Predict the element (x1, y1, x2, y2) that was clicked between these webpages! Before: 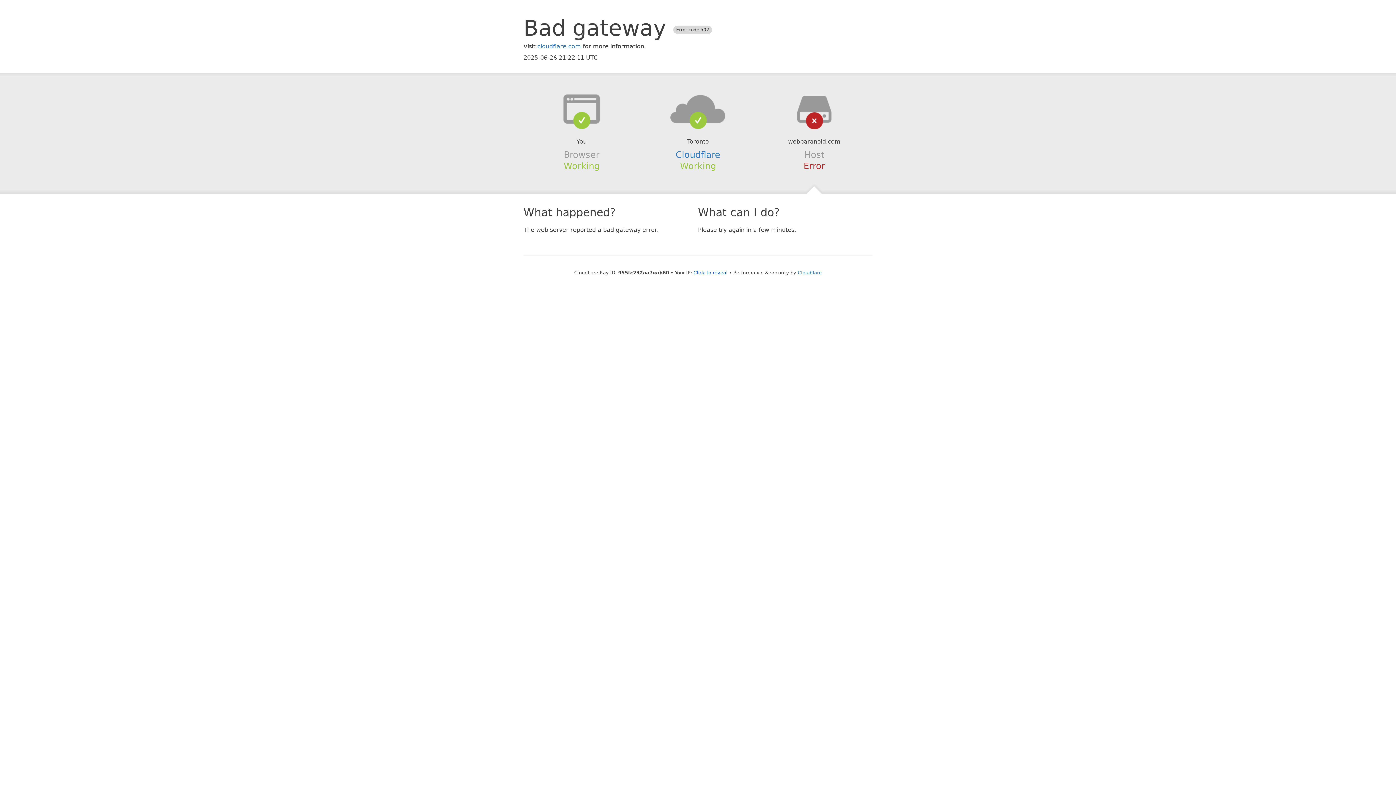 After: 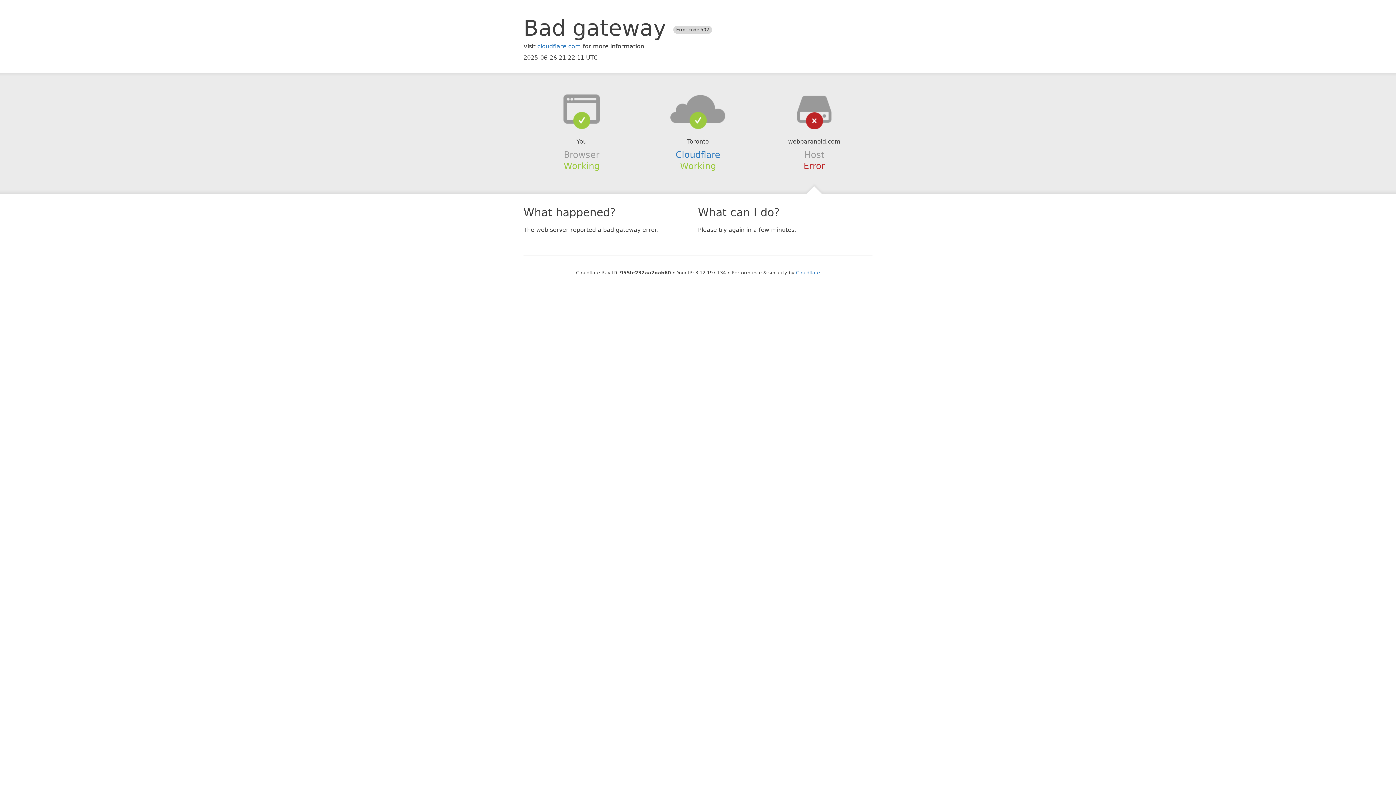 Action: label: Click to reveal bbox: (693, 270, 727, 275)